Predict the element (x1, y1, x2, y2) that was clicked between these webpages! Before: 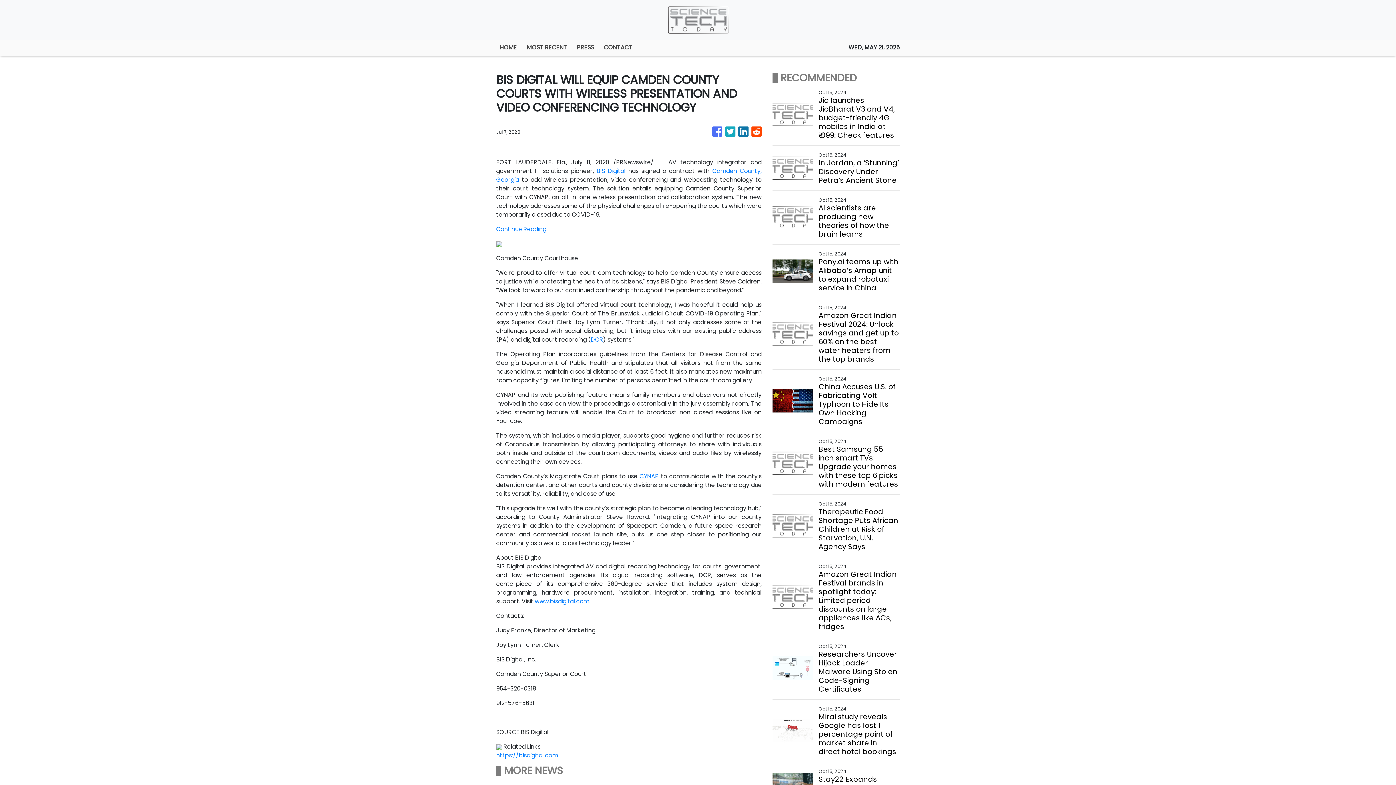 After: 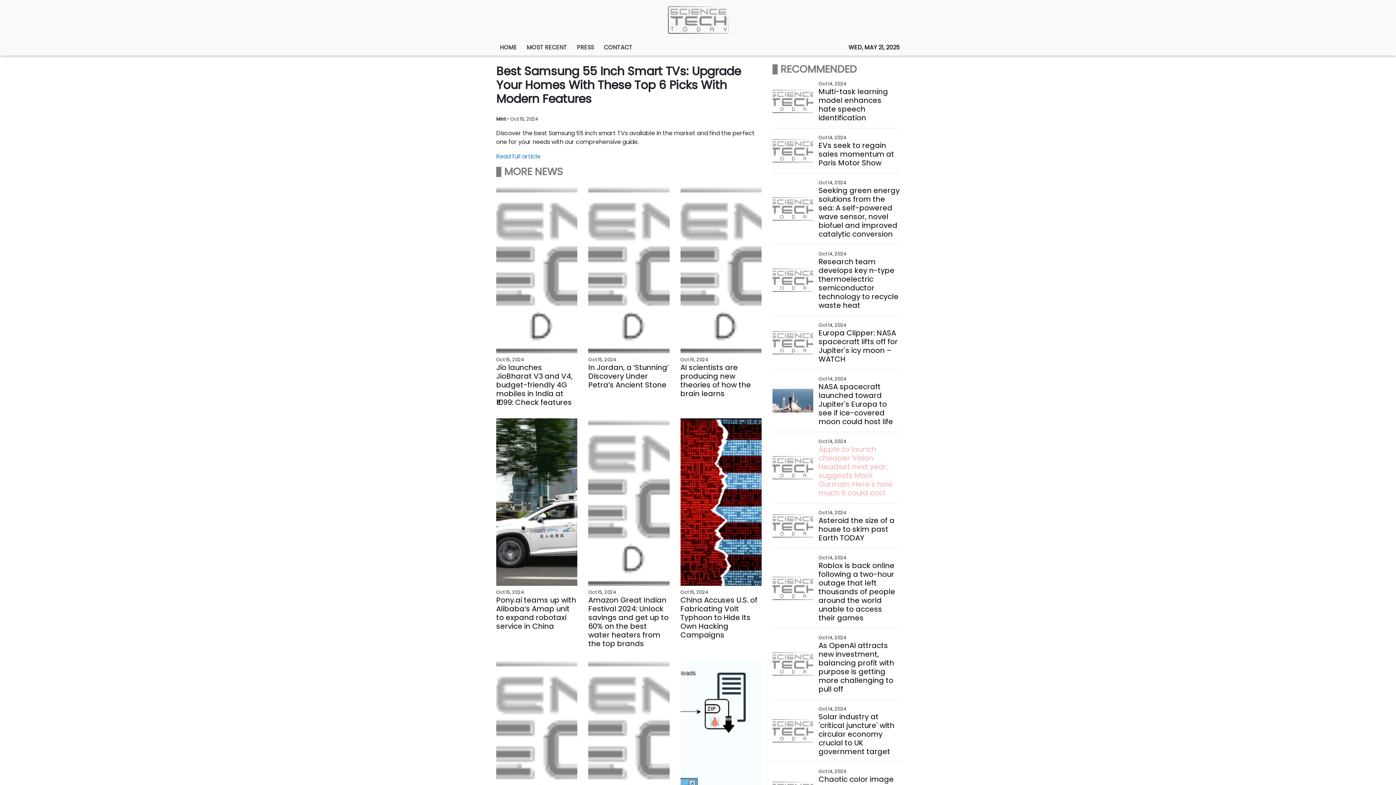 Action: bbox: (818, 445, 899, 488) label: Best Samsung 55 inch smart TVs: Upgrade your homes with these top 6 picks with modern features